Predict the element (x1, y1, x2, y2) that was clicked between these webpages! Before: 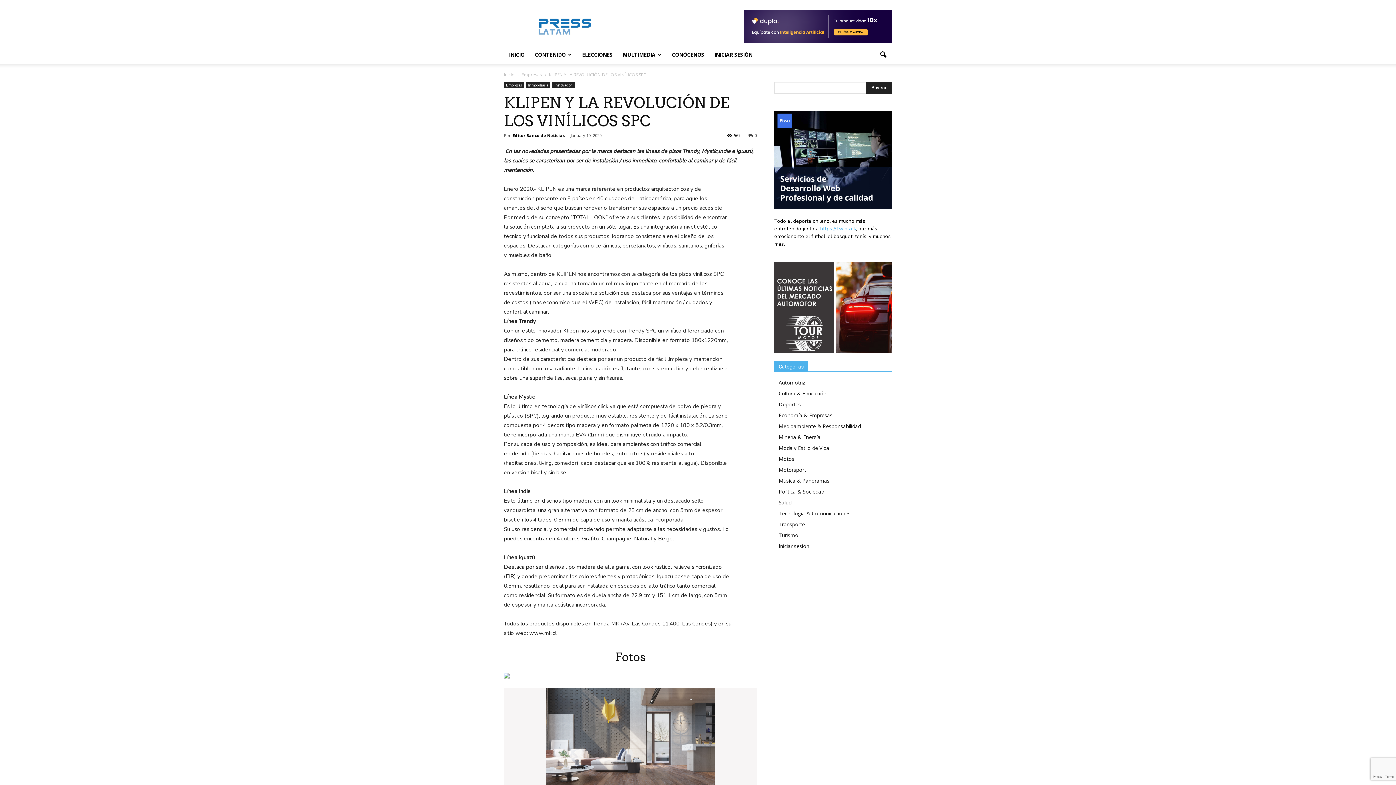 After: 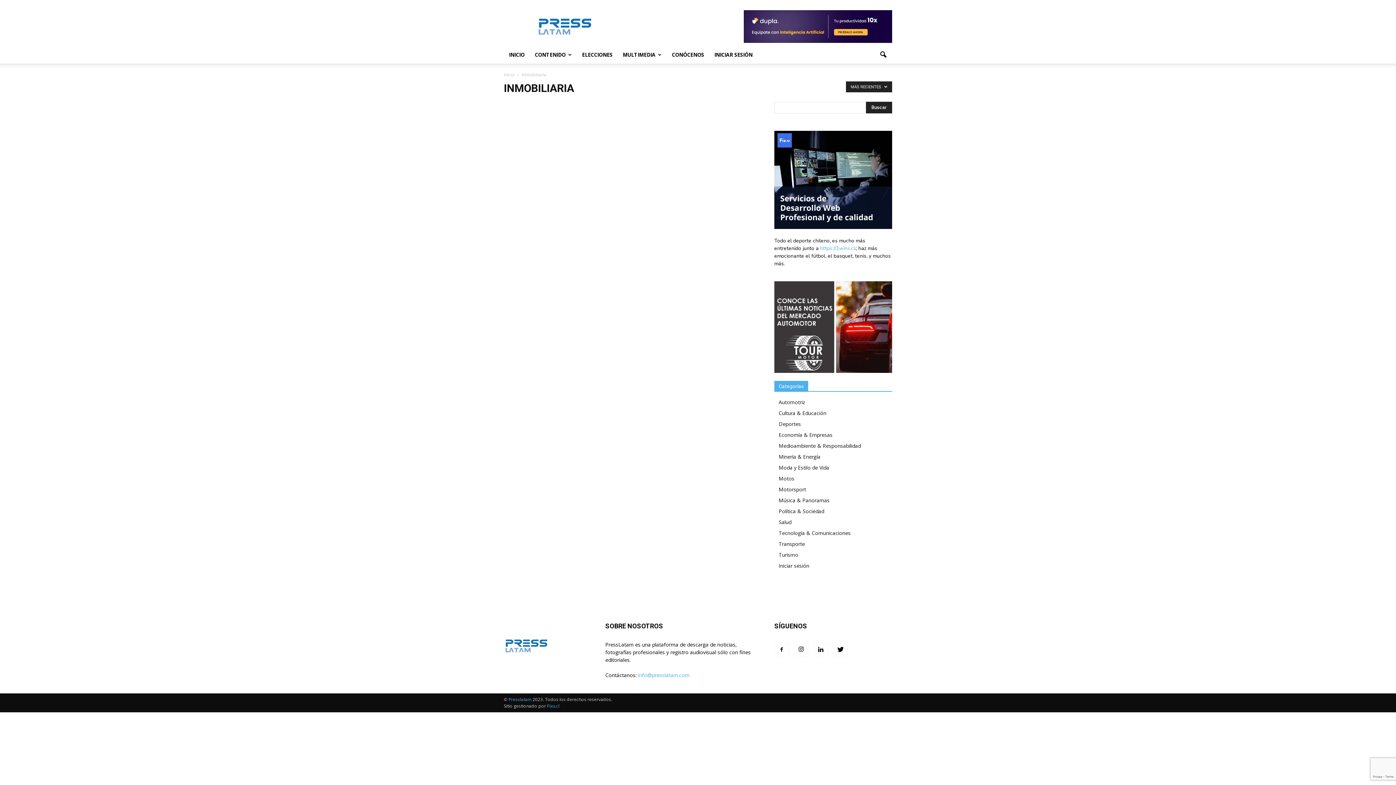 Action: bbox: (525, 82, 550, 88) label: Inmobiliaria